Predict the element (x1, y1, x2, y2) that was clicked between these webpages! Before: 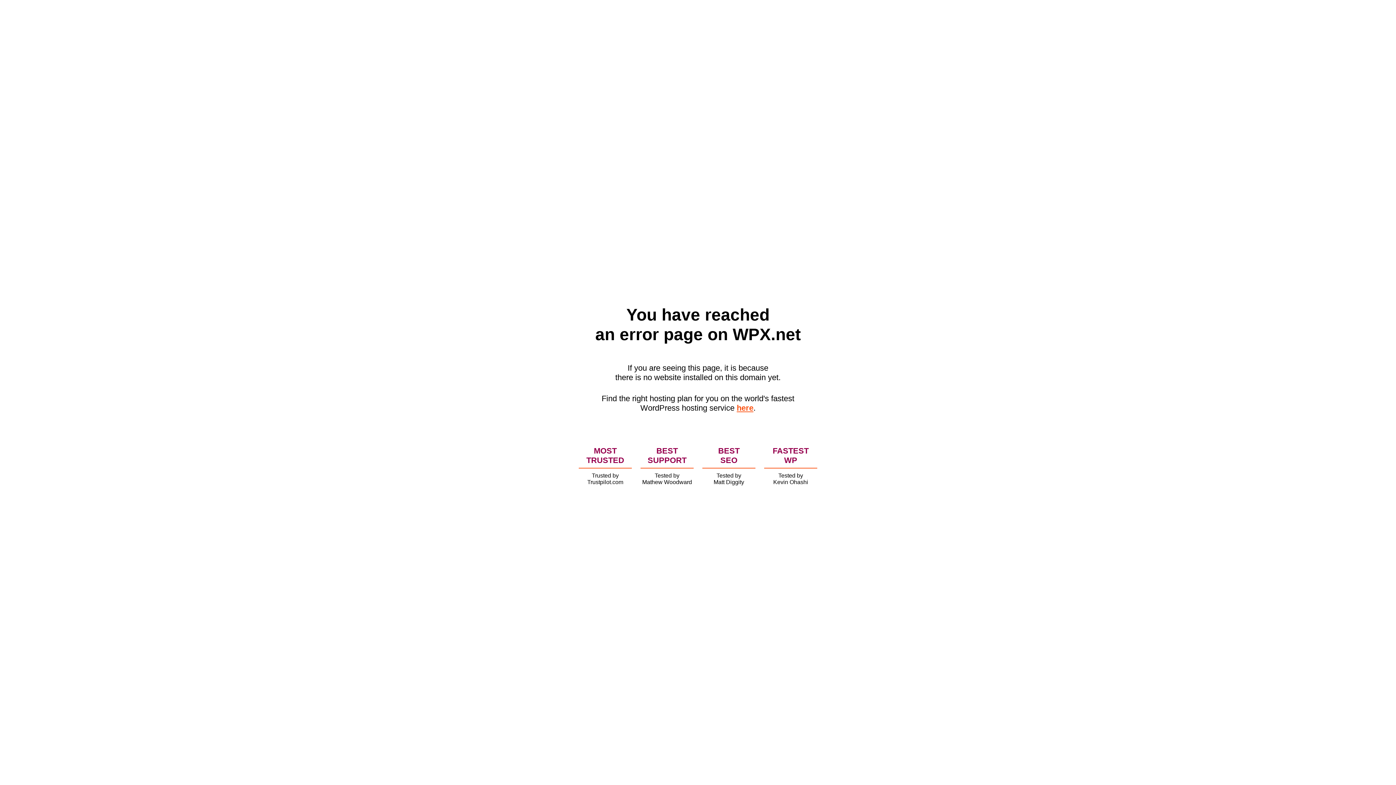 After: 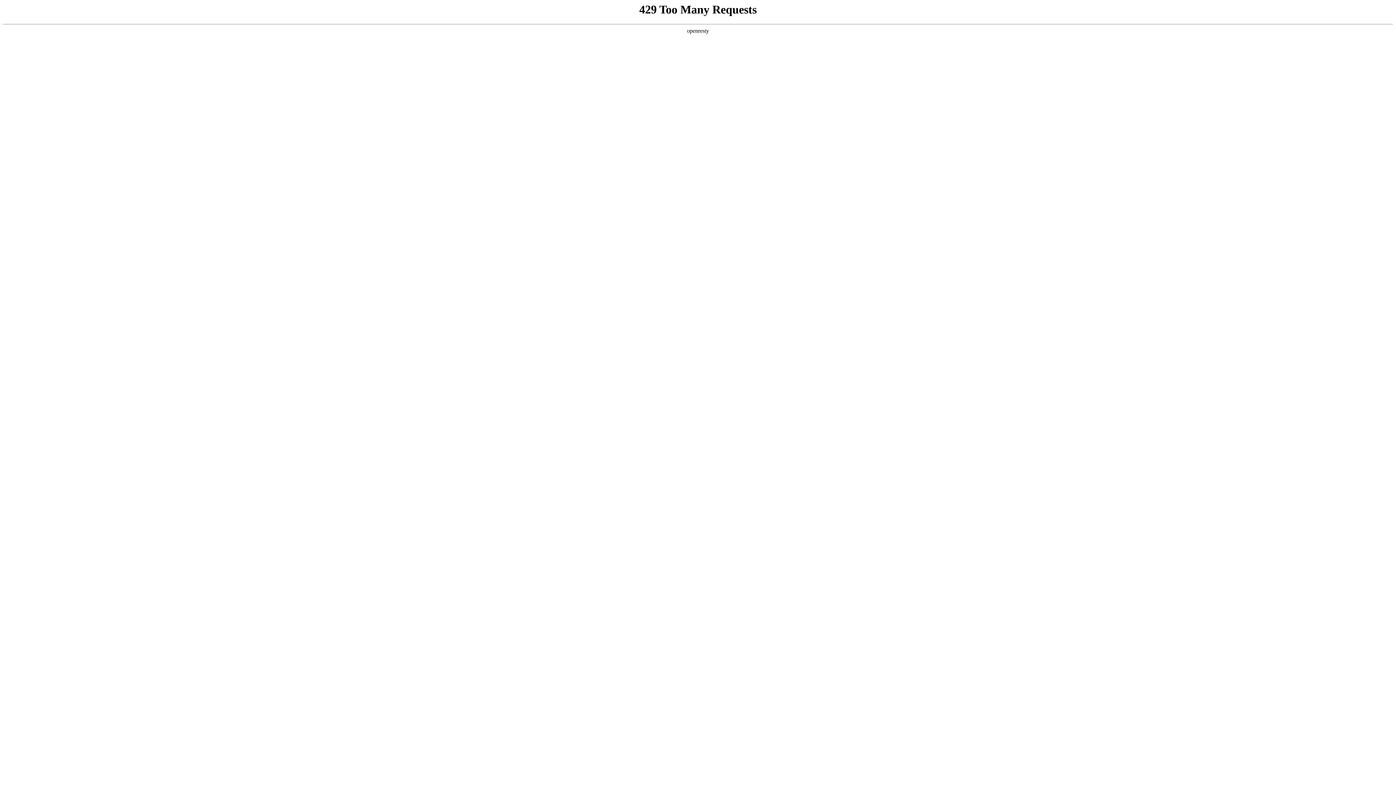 Action: bbox: (736, 403, 753, 412) label: here